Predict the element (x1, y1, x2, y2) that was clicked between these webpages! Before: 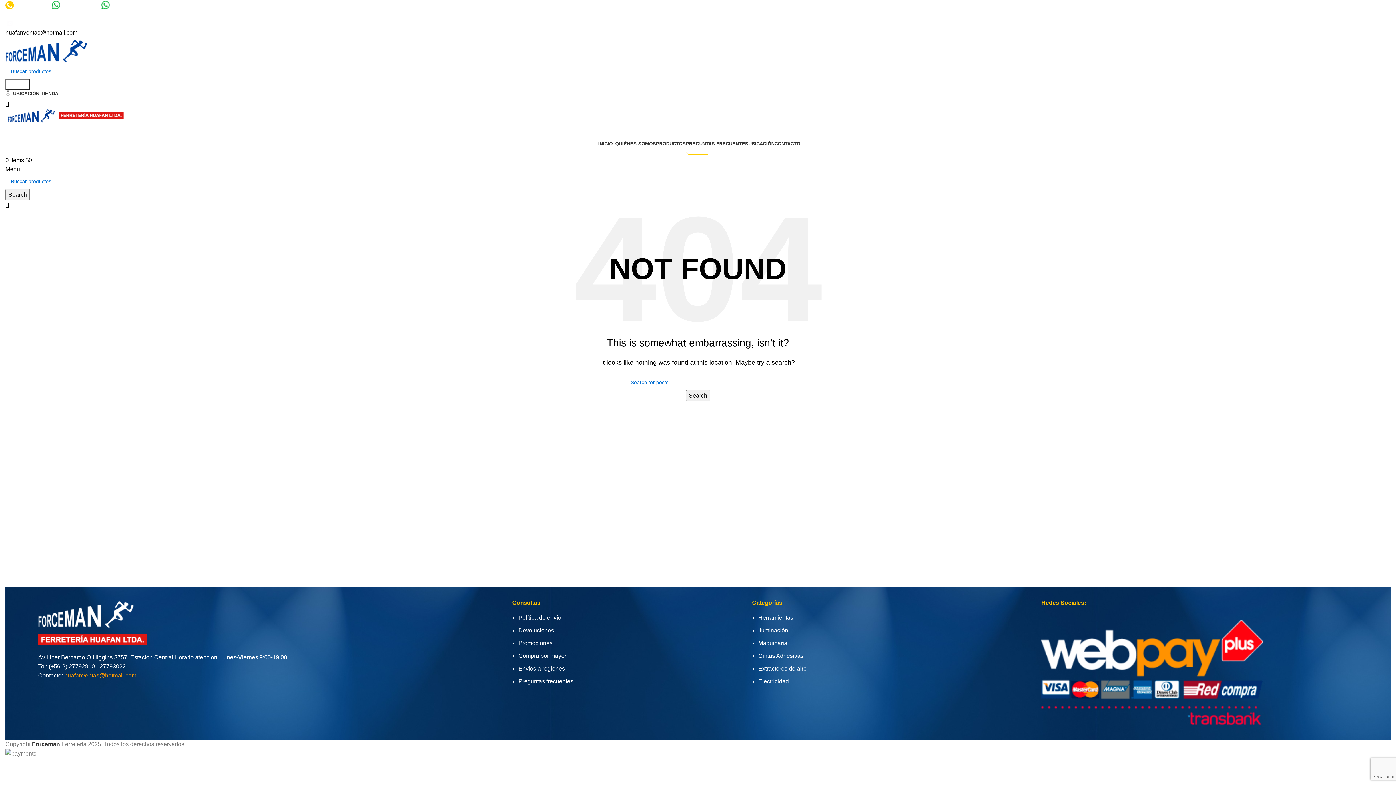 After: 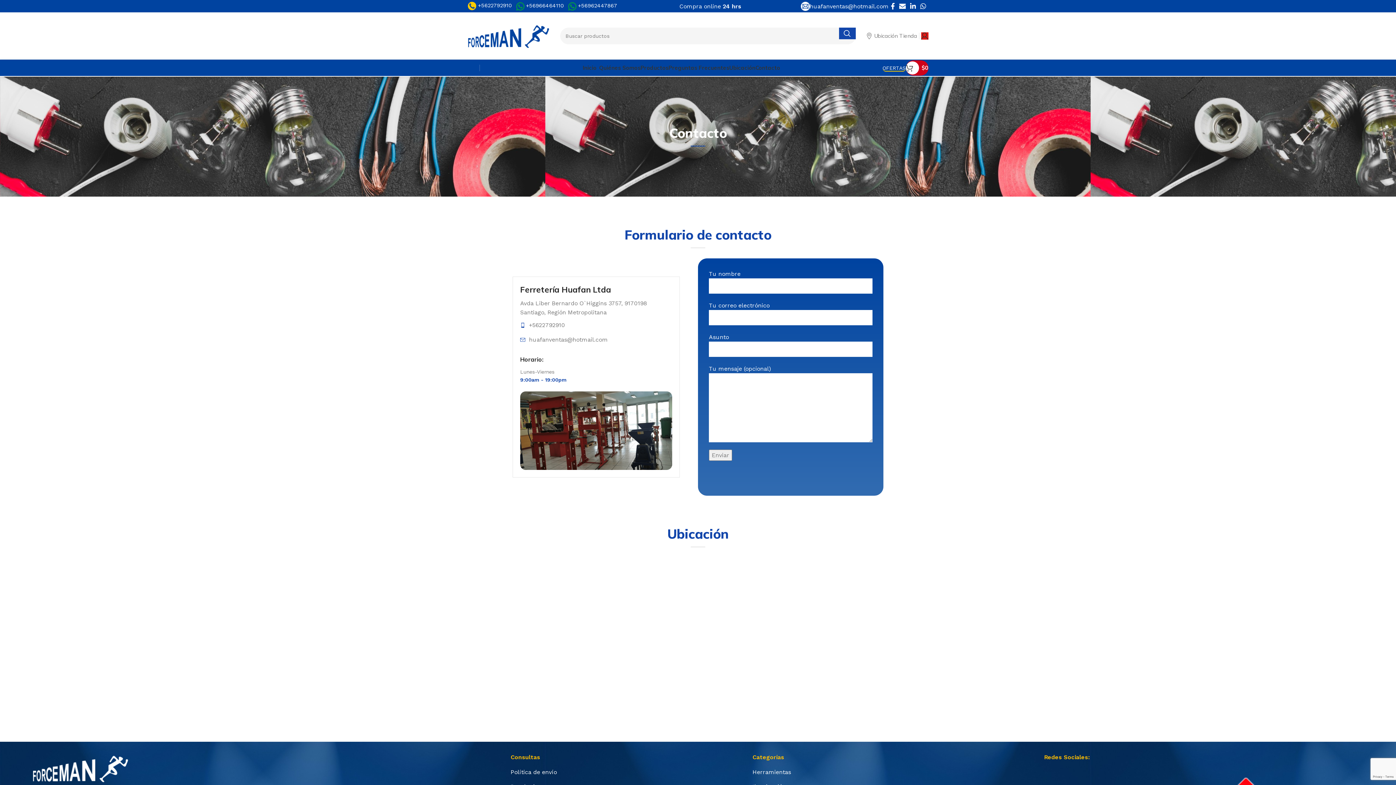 Action: label: CONTACTO bbox: (774, 141, 800, 146)